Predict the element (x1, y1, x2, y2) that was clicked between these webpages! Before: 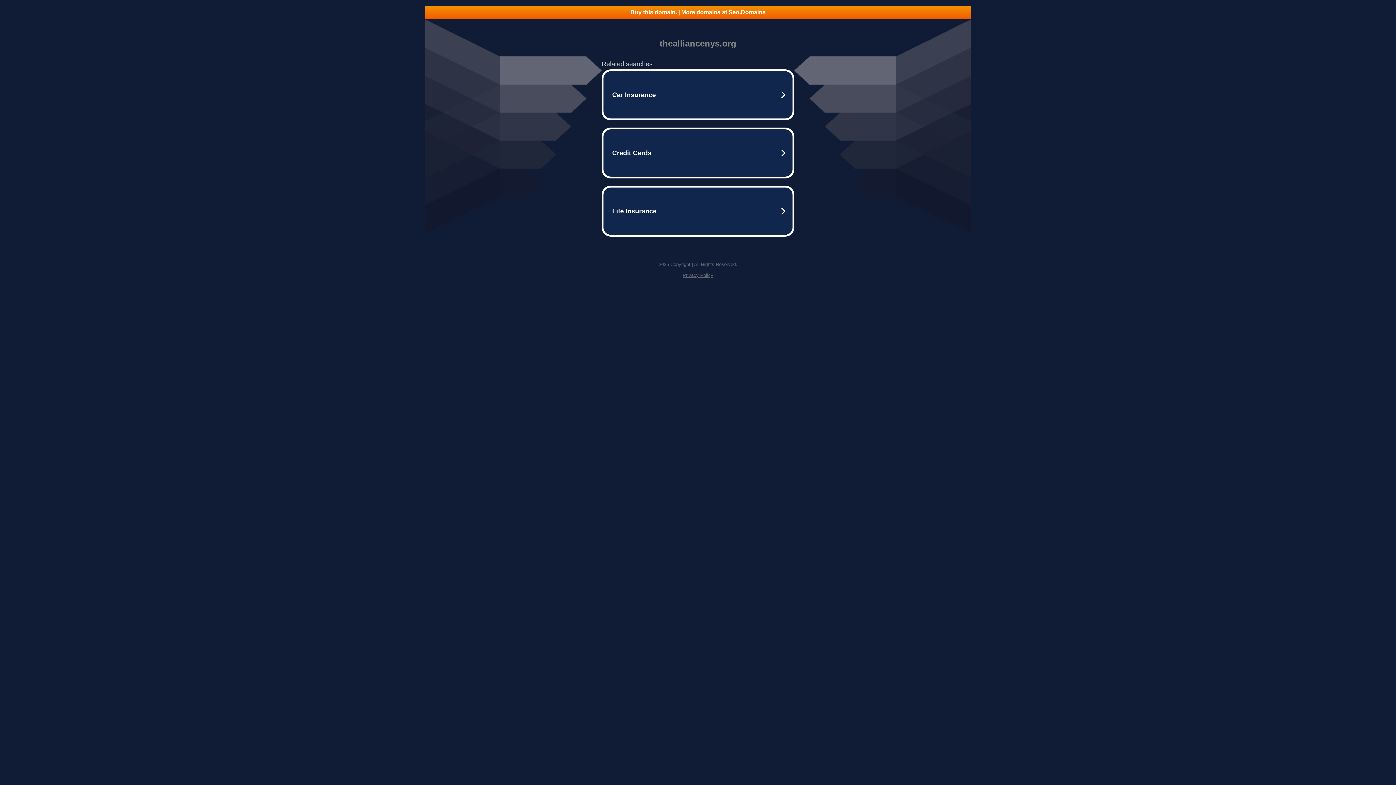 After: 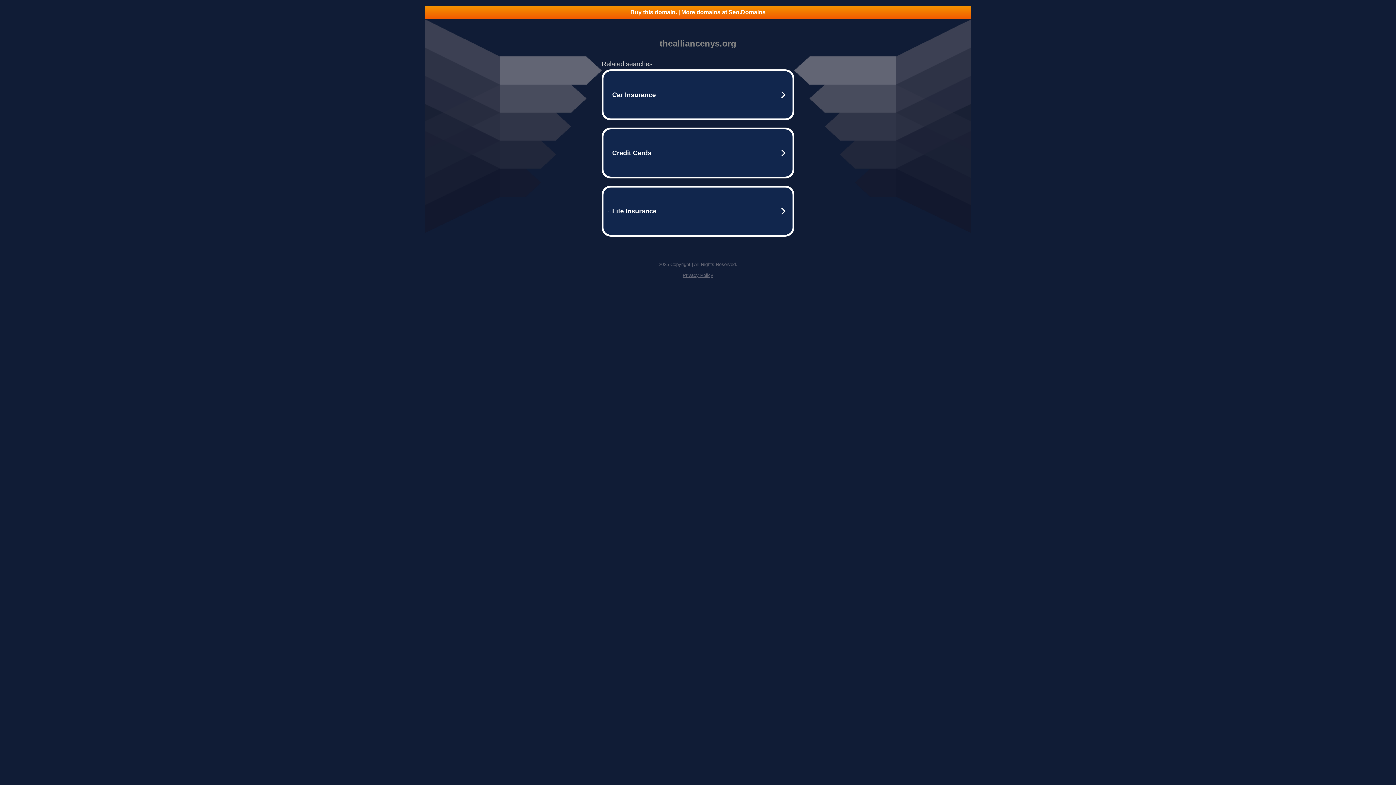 Action: bbox: (682, 272, 713, 278) label: Privacy Policy